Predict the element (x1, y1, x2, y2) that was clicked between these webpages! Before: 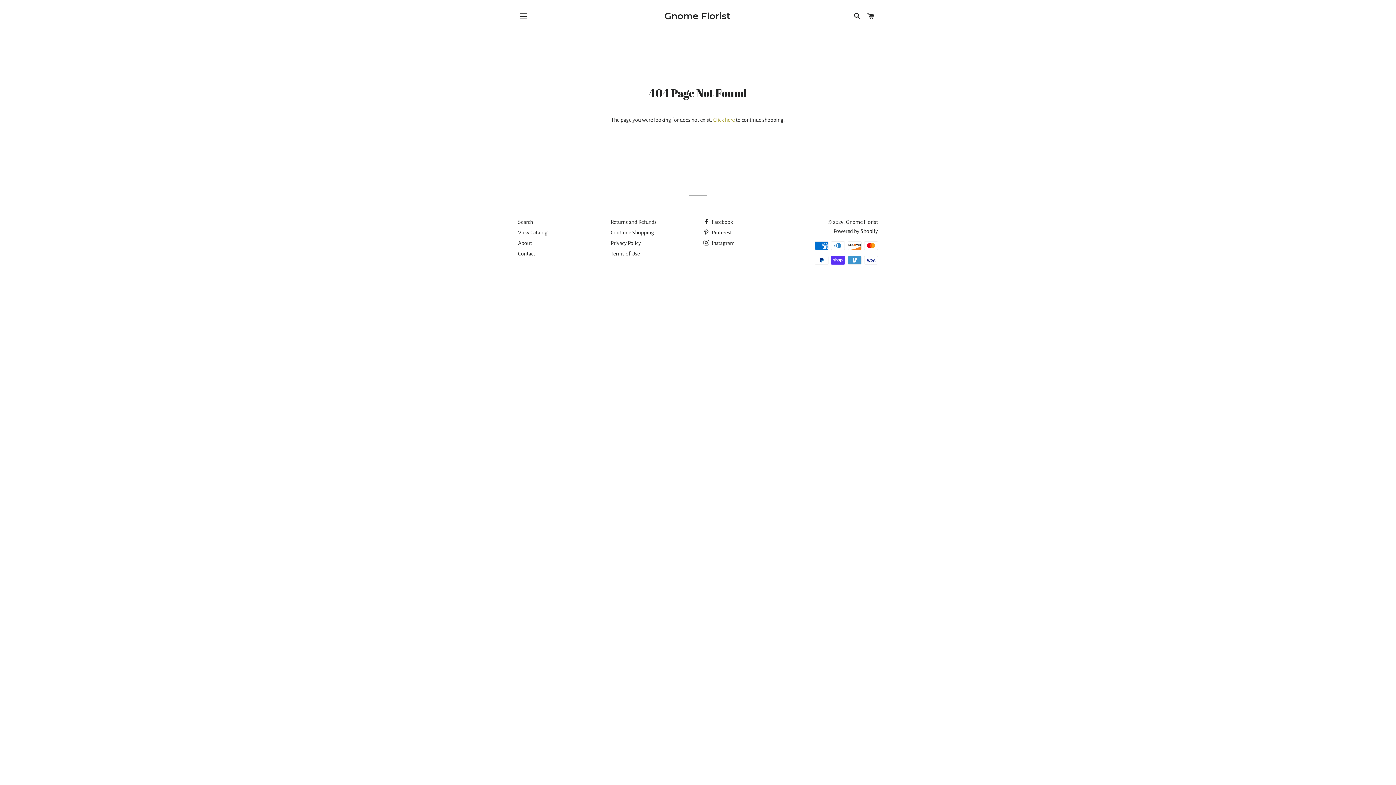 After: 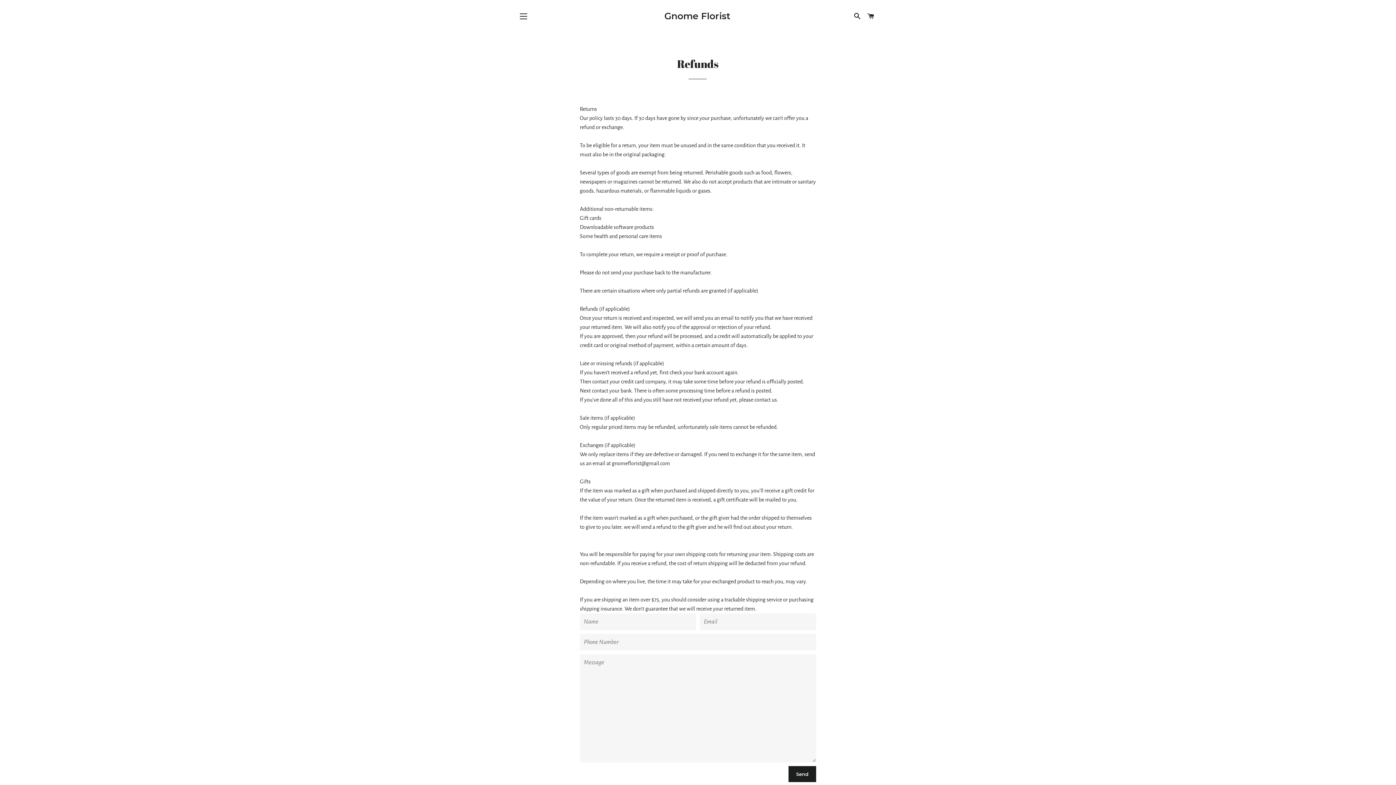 Action: bbox: (610, 219, 656, 225) label: Returns and Refunds